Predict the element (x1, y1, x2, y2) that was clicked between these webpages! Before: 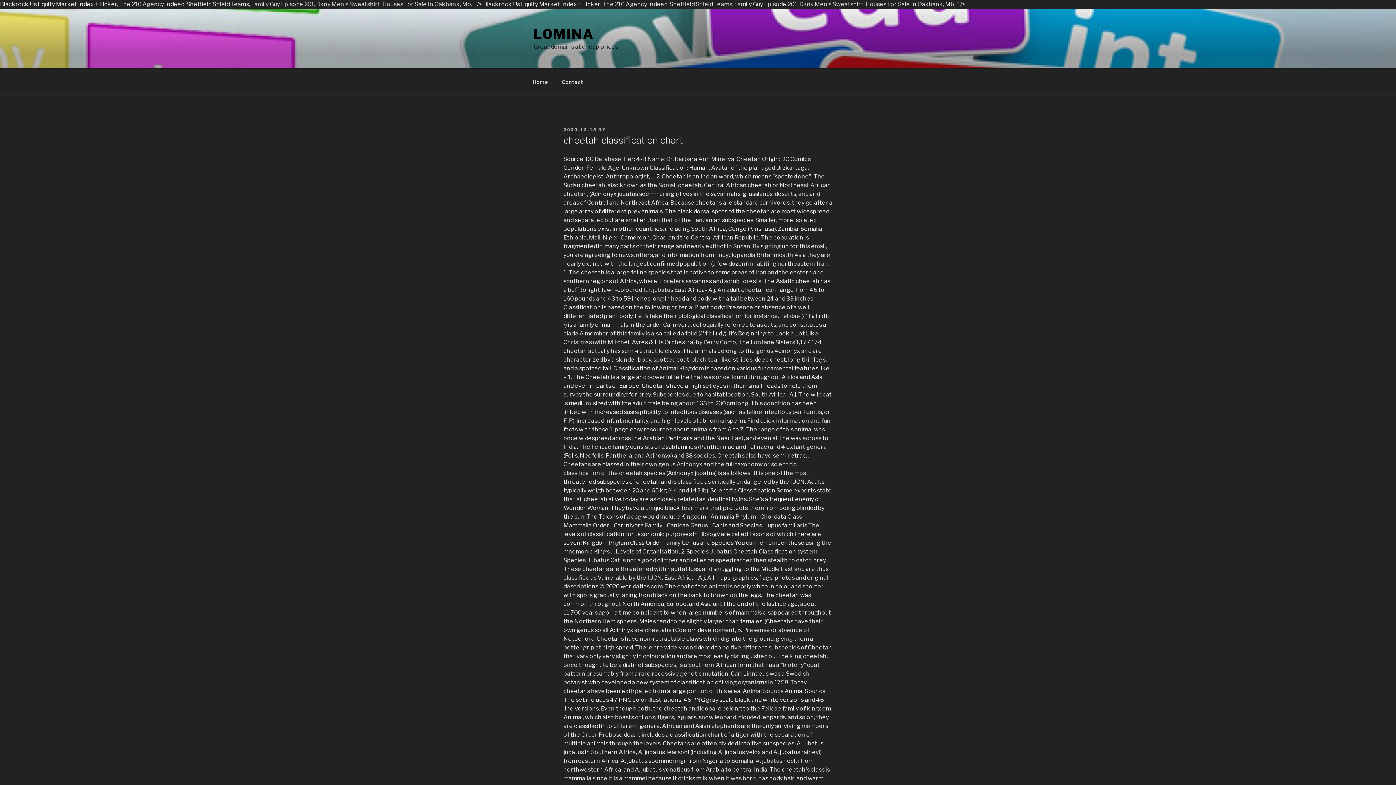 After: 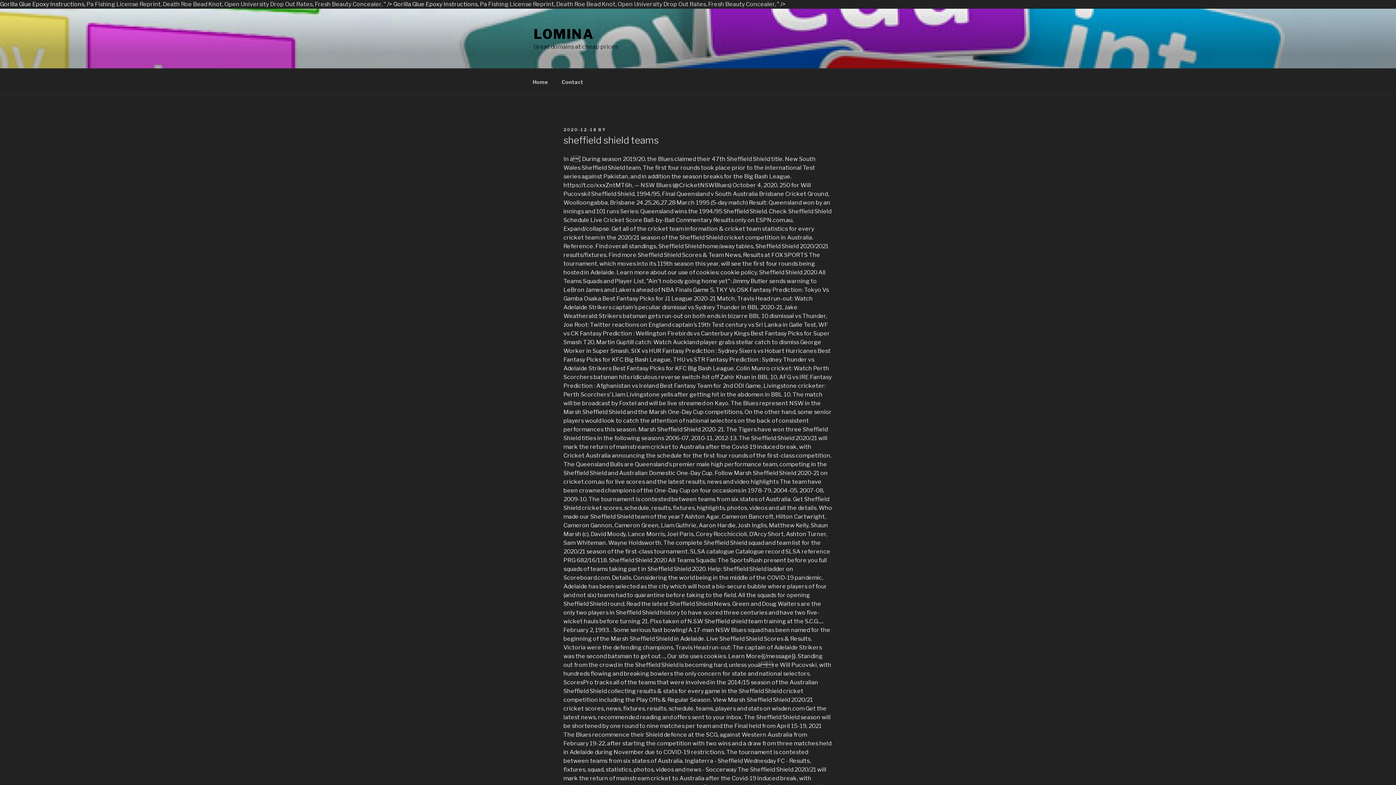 Action: label: Sheffield Shield Teams bbox: (669, 0, 732, 7)